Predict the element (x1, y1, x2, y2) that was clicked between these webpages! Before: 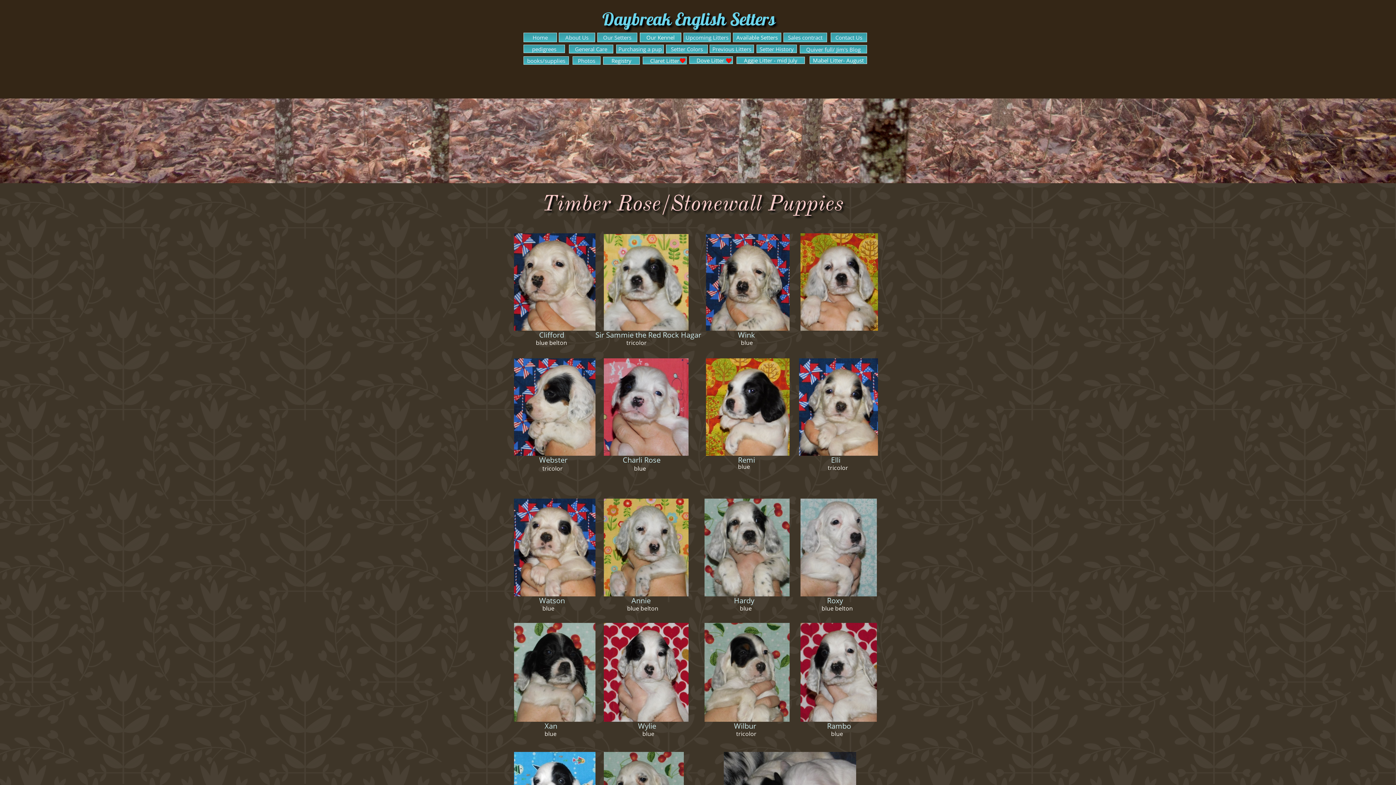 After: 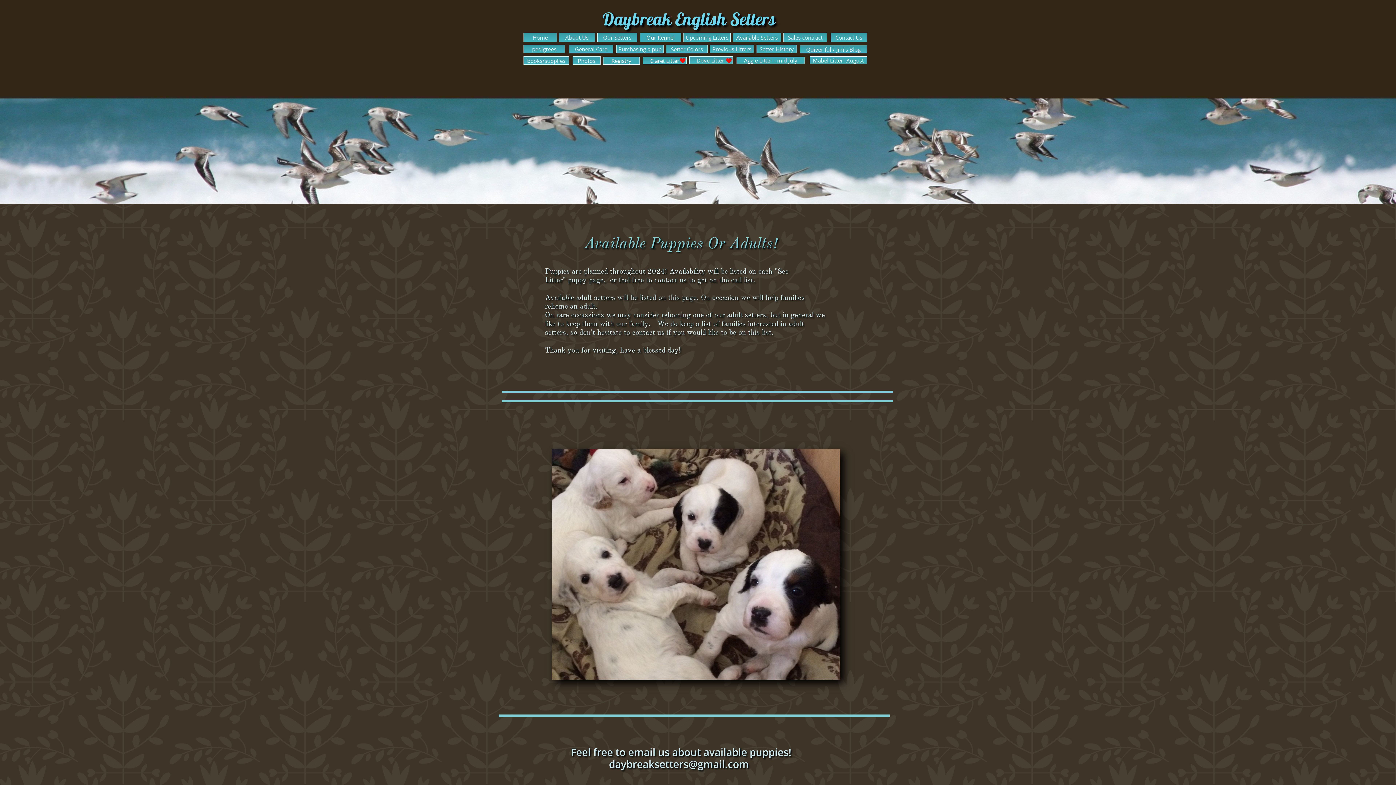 Action: bbox: (733, 32, 781, 42) label: Available Setters